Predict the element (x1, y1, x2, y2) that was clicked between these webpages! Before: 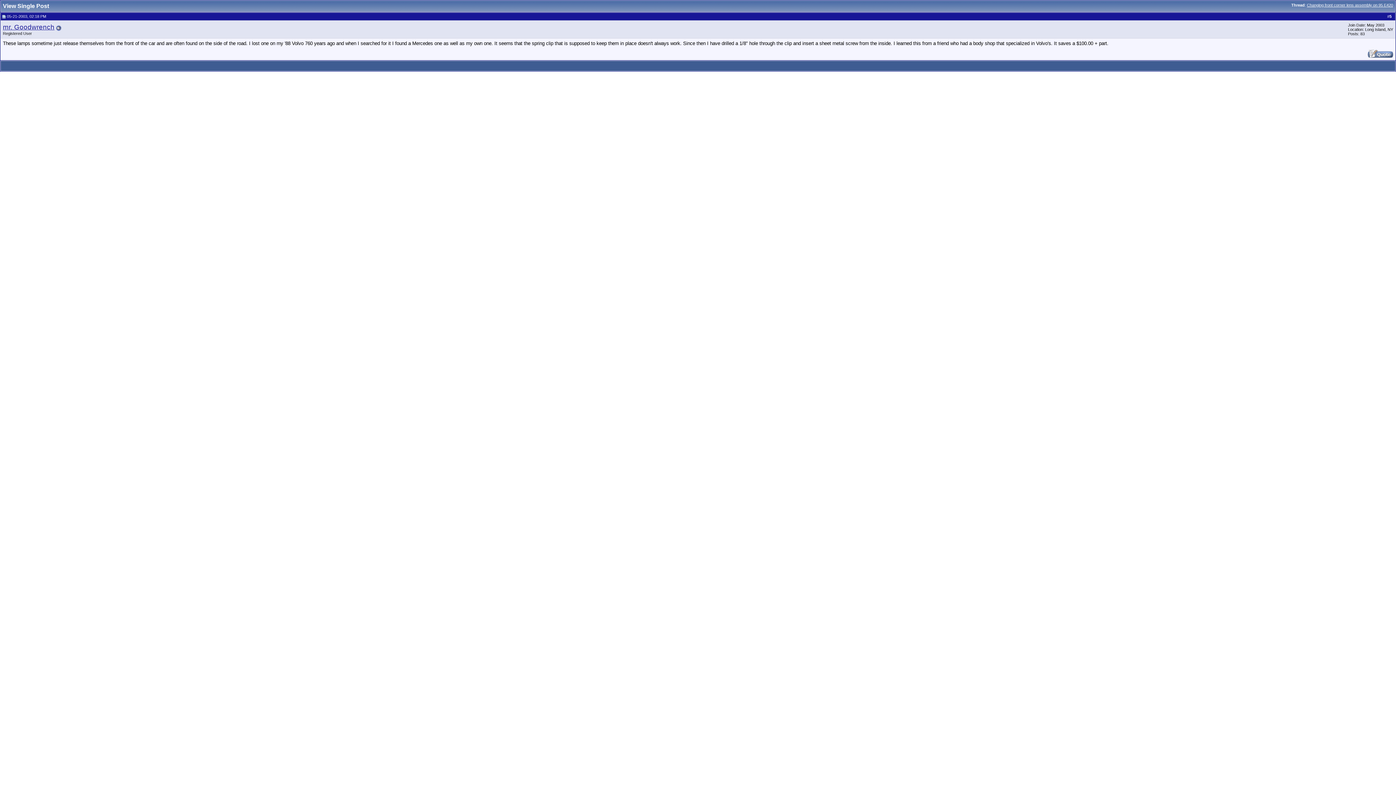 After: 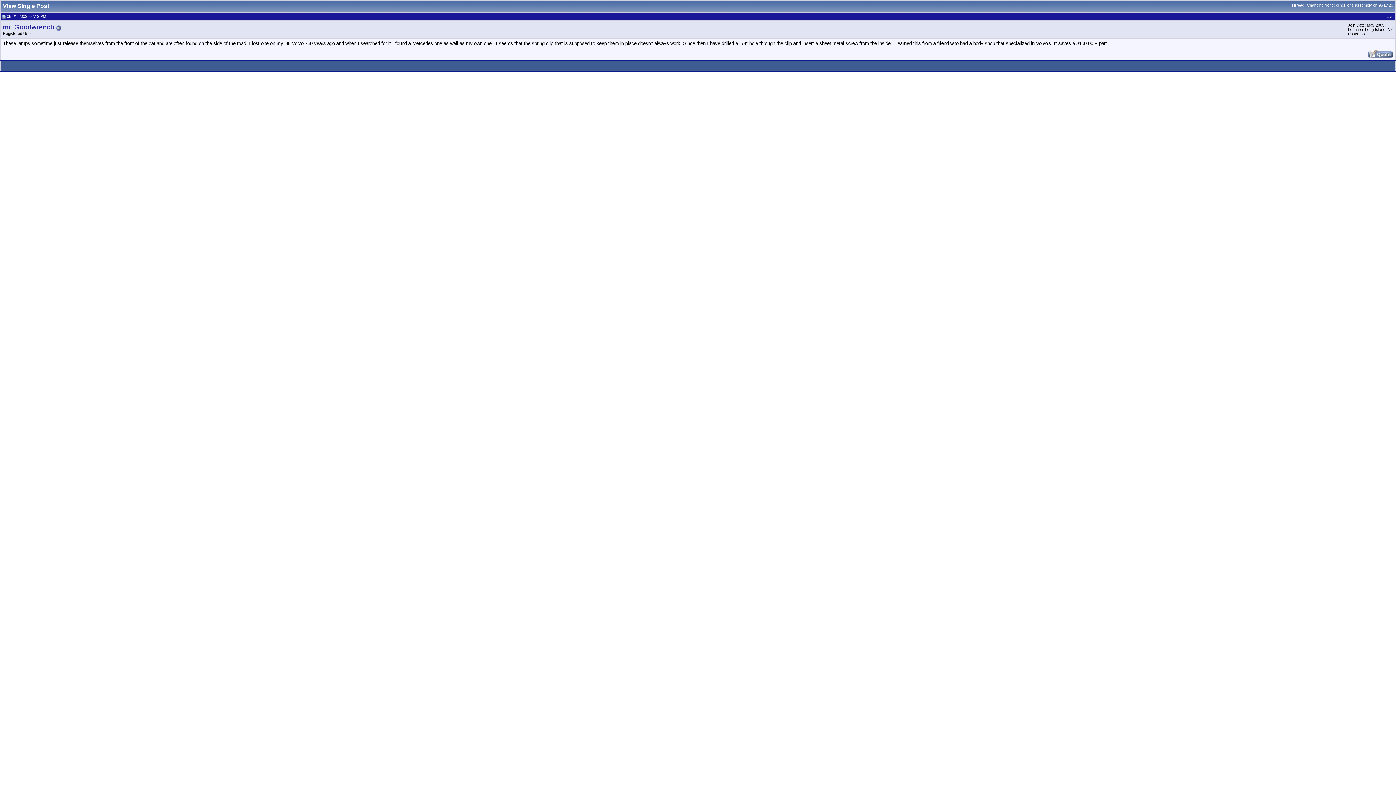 Action: bbox: (2, 14, 5, 18)